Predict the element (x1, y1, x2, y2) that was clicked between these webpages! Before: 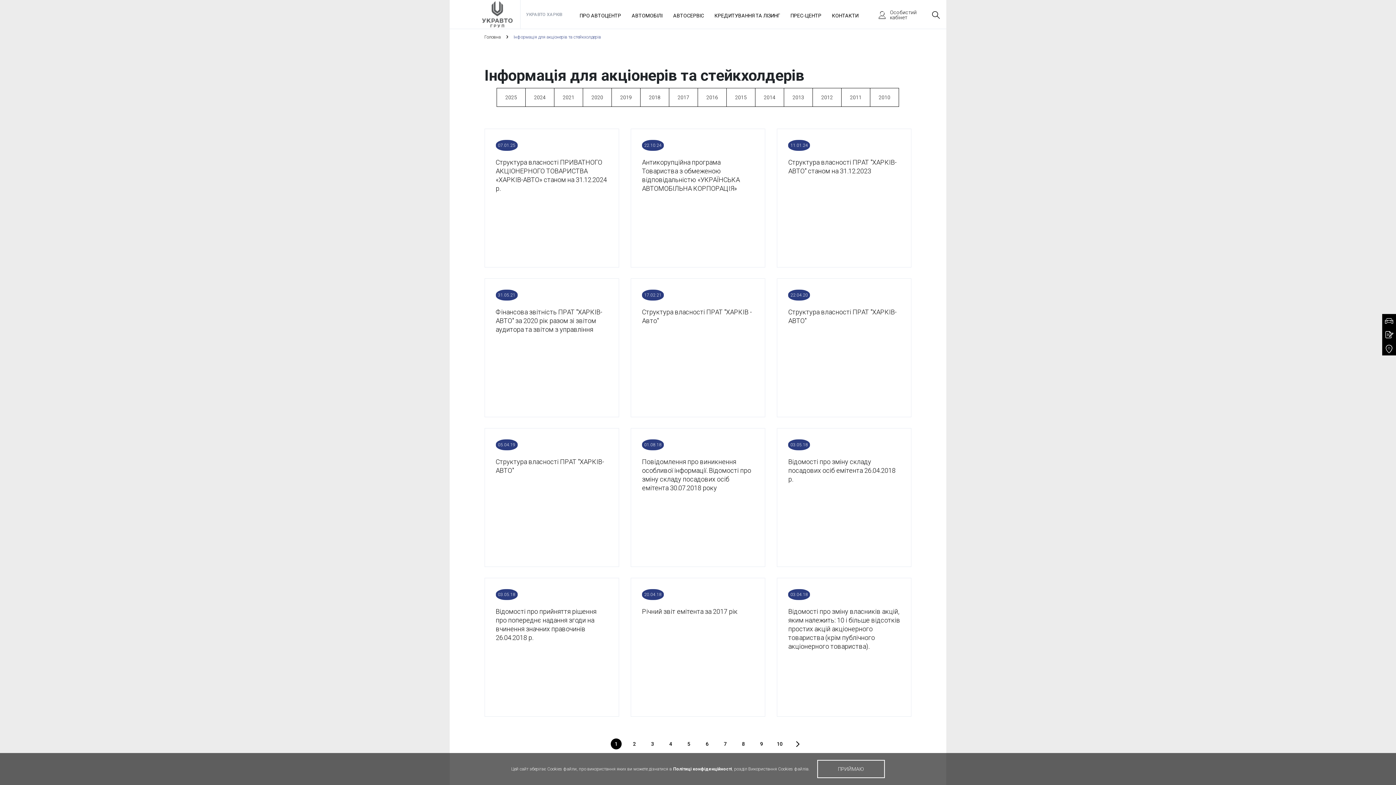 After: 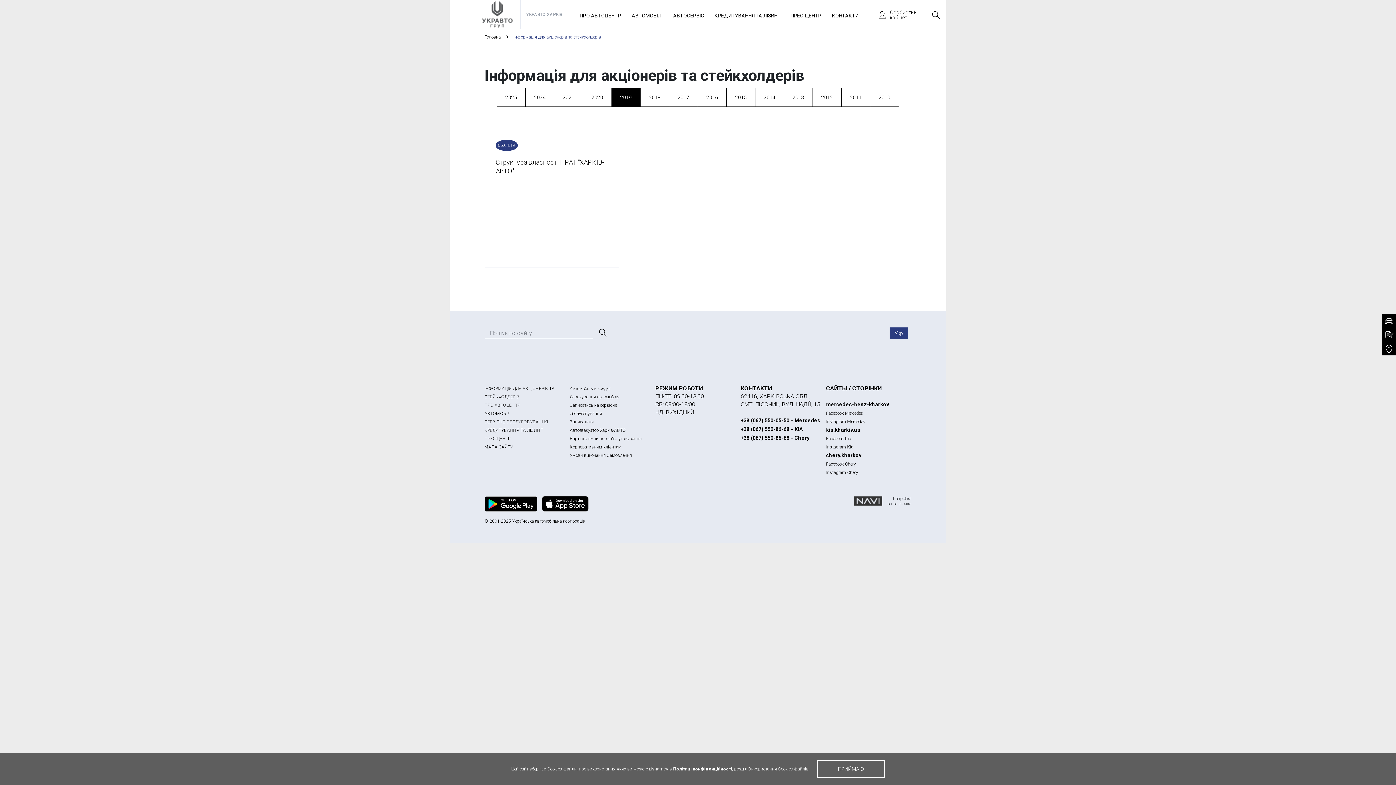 Action: label: 2019 bbox: (612, 88, 640, 106)